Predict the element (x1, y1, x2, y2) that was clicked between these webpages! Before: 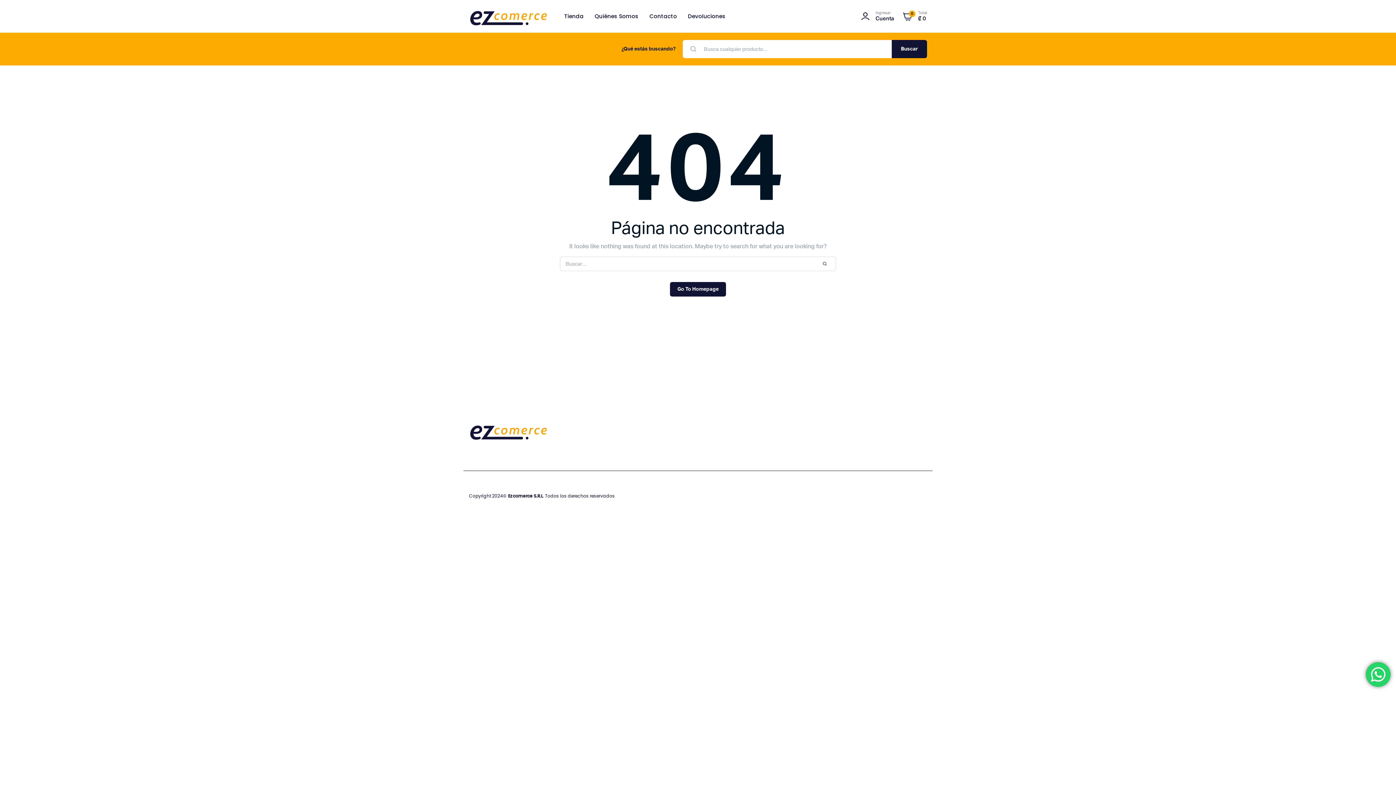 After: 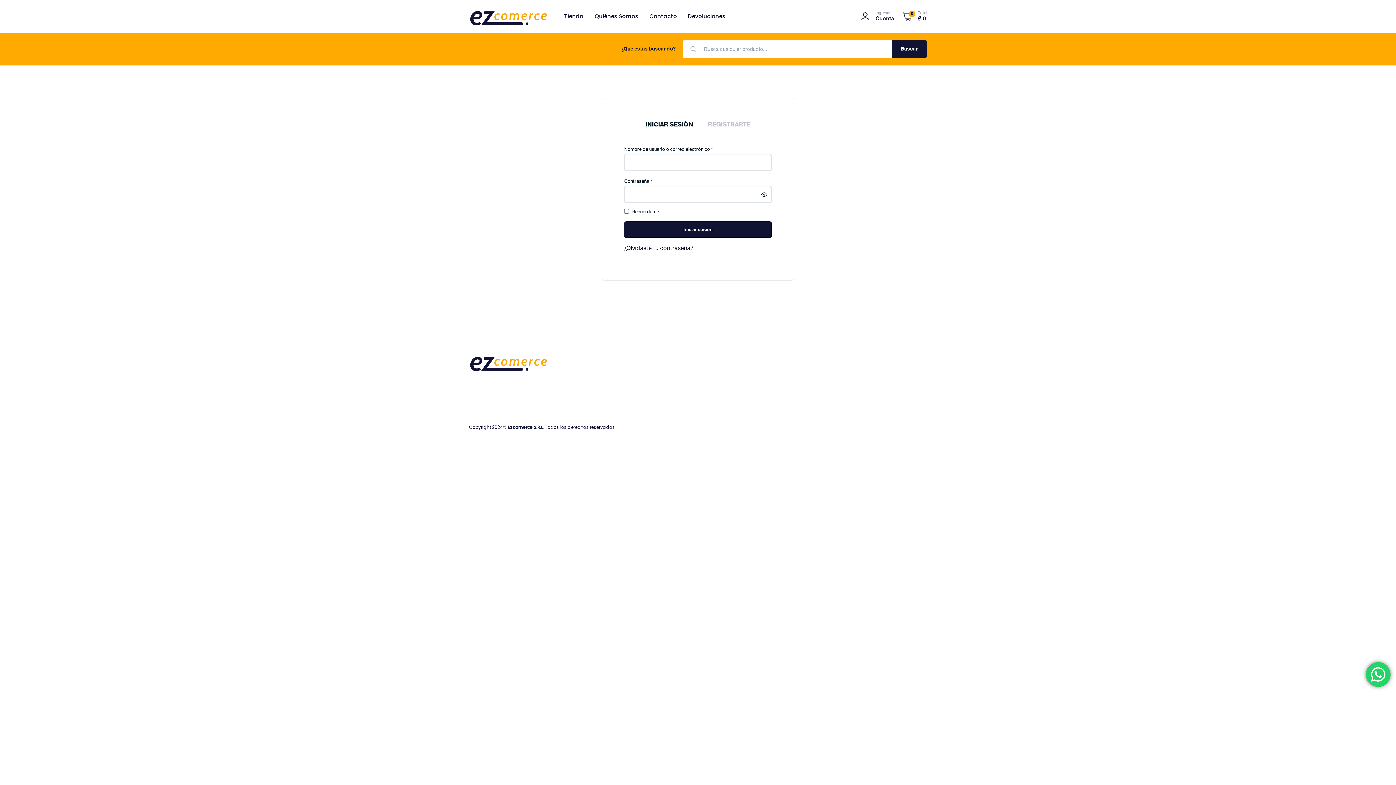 Action: label: Ingresar
Cuenta bbox: (859, 9, 894, 22)